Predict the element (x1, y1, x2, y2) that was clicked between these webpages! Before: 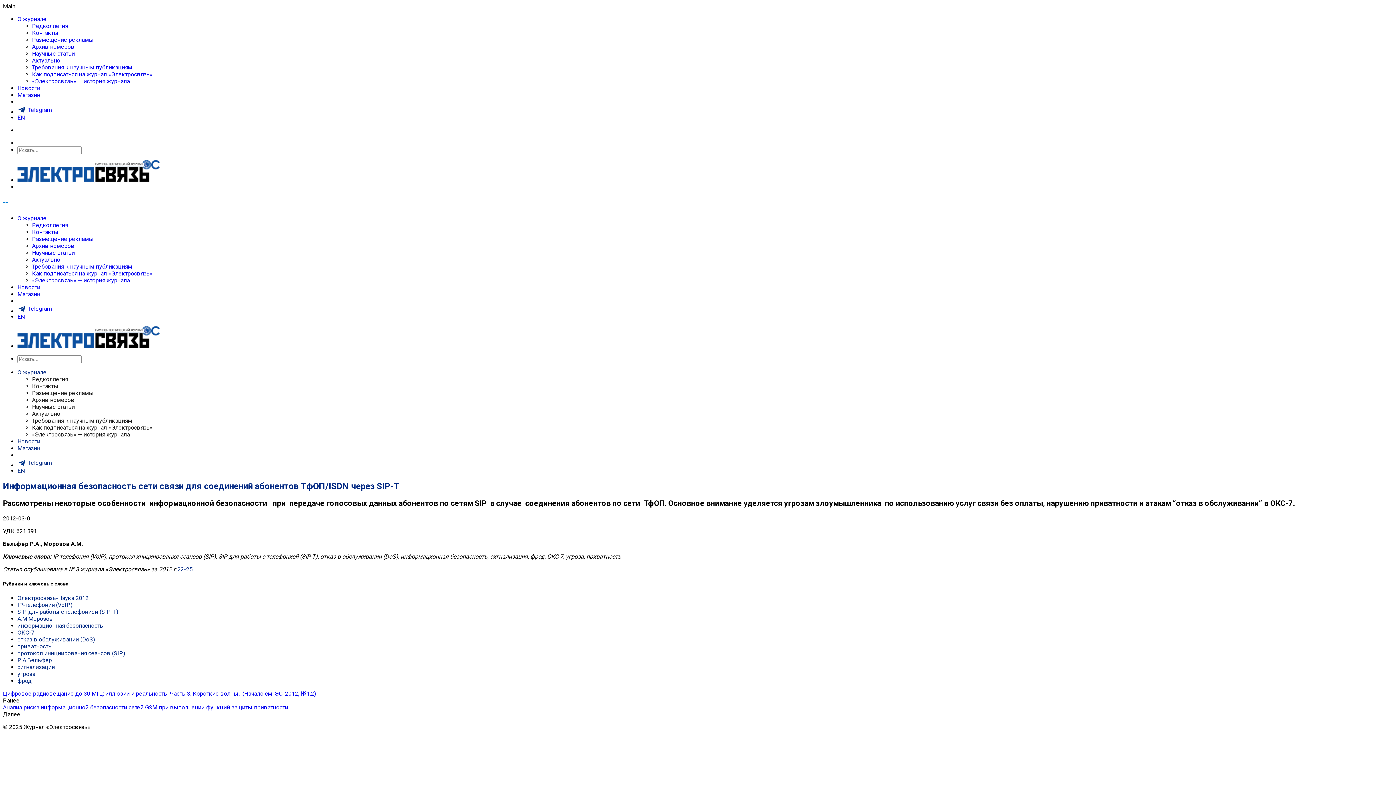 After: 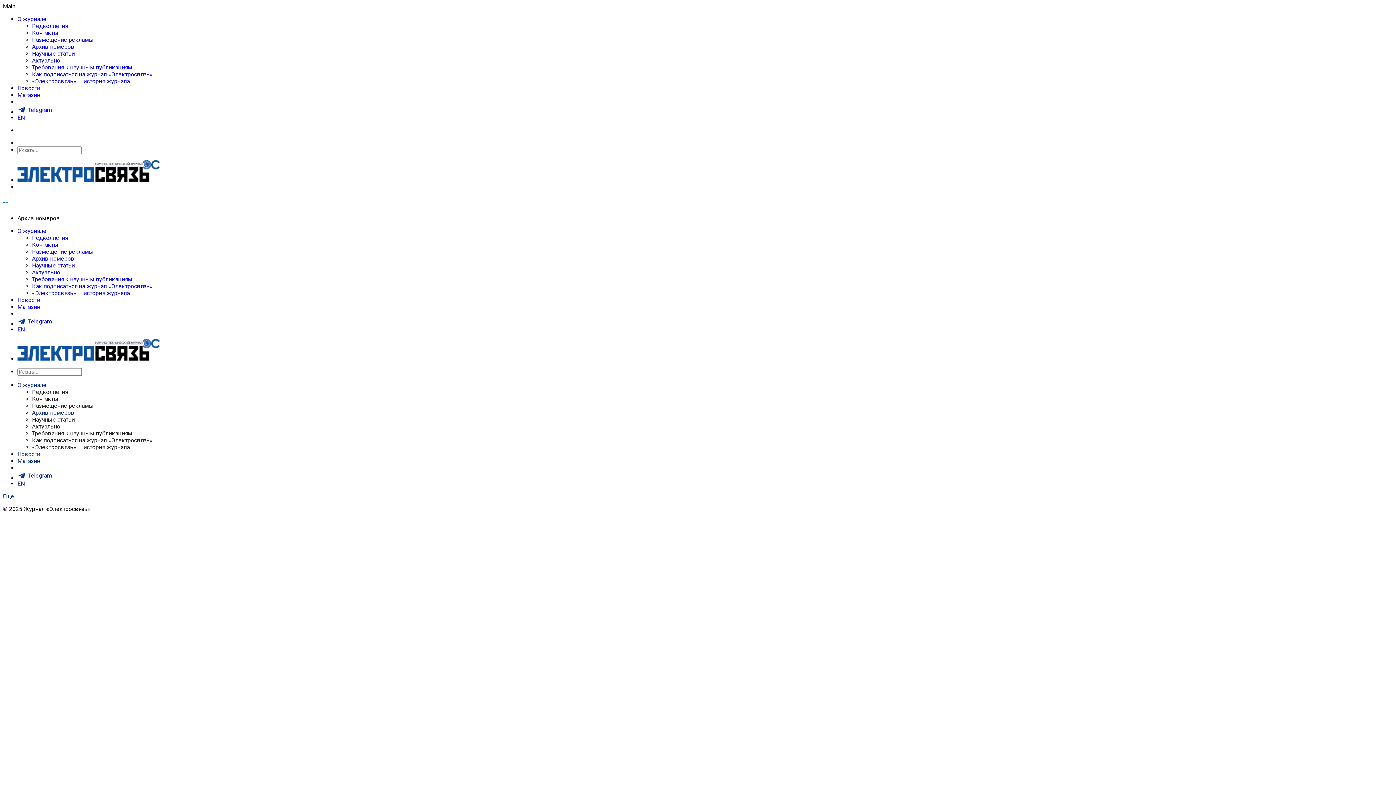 Action: label: Архив номеров bbox: (32, 242, 74, 249)